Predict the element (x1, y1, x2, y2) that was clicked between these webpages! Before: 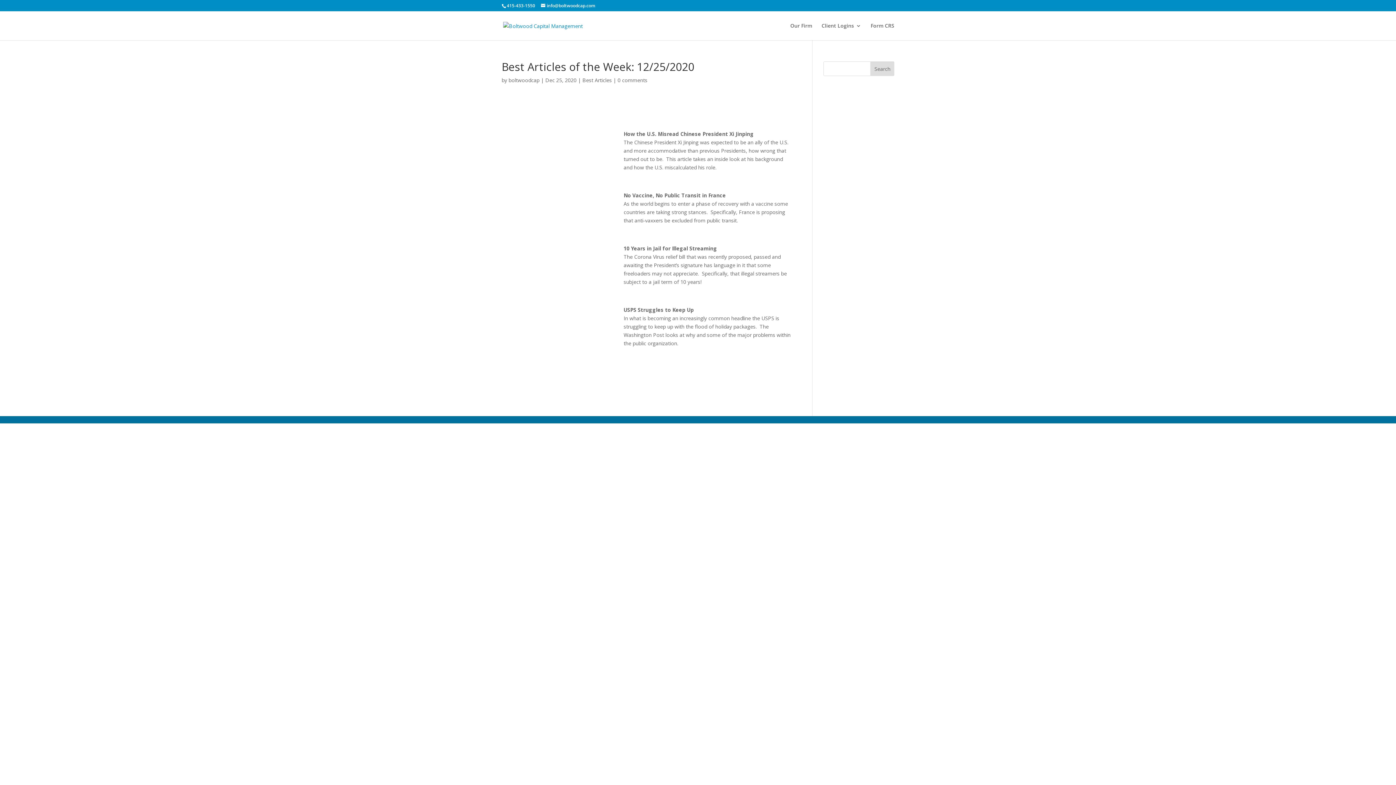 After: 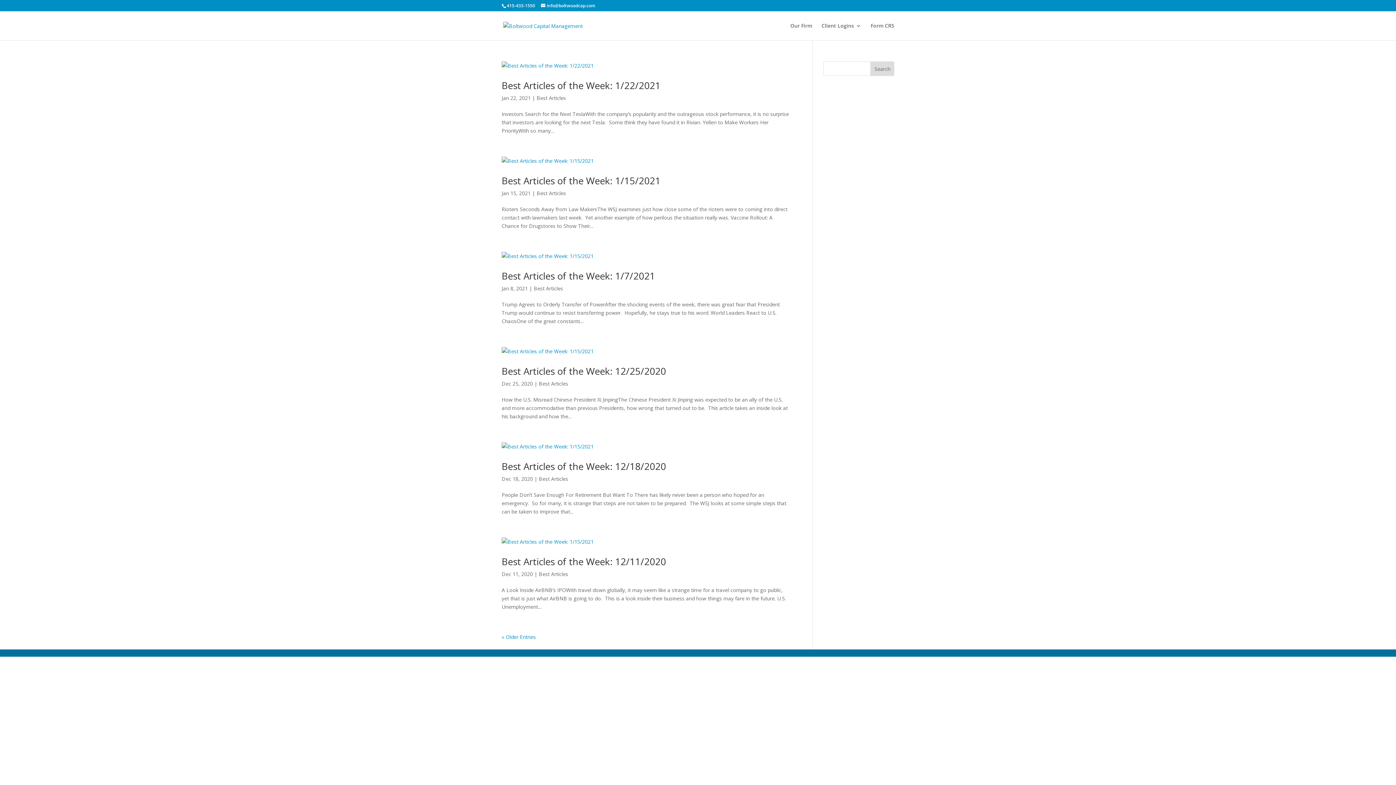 Action: label: Best Articles bbox: (582, 76, 612, 83)